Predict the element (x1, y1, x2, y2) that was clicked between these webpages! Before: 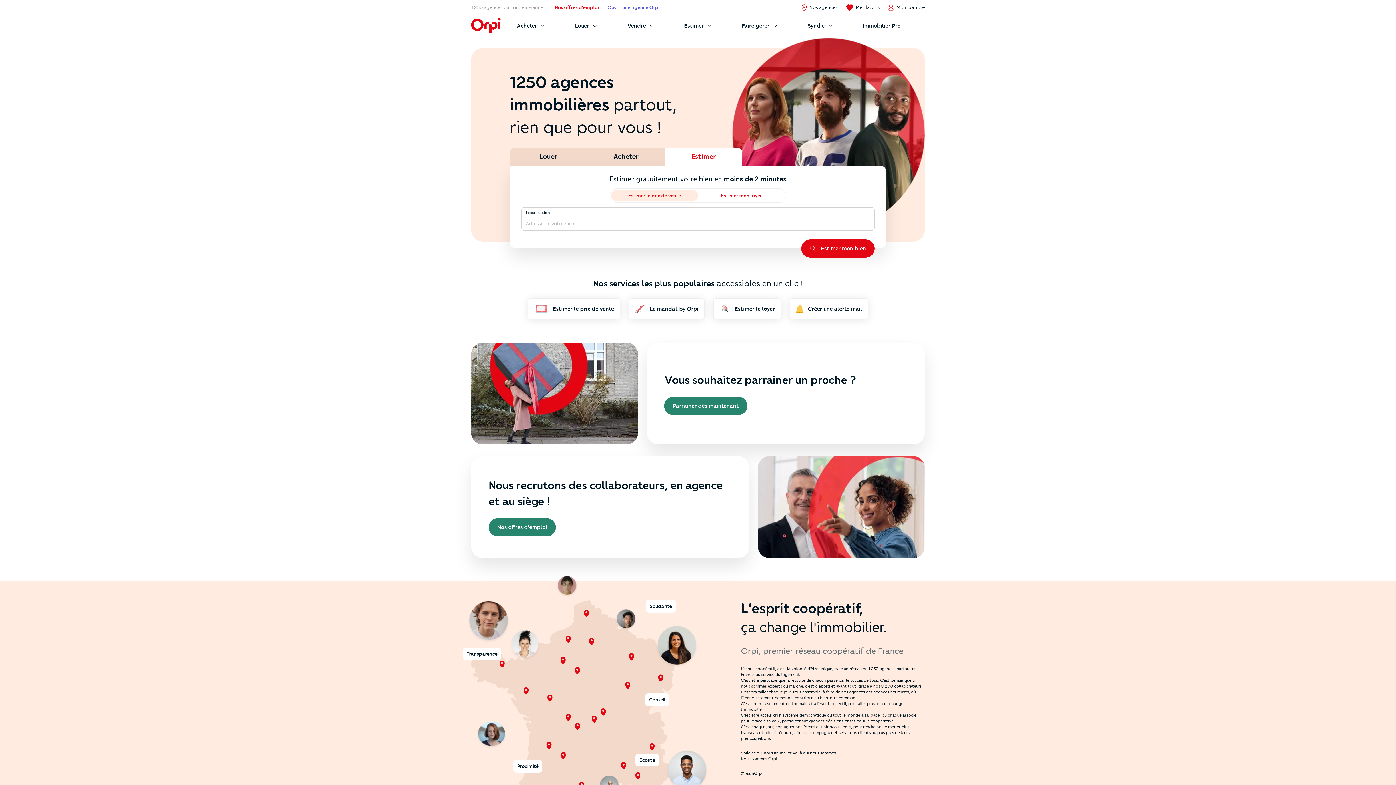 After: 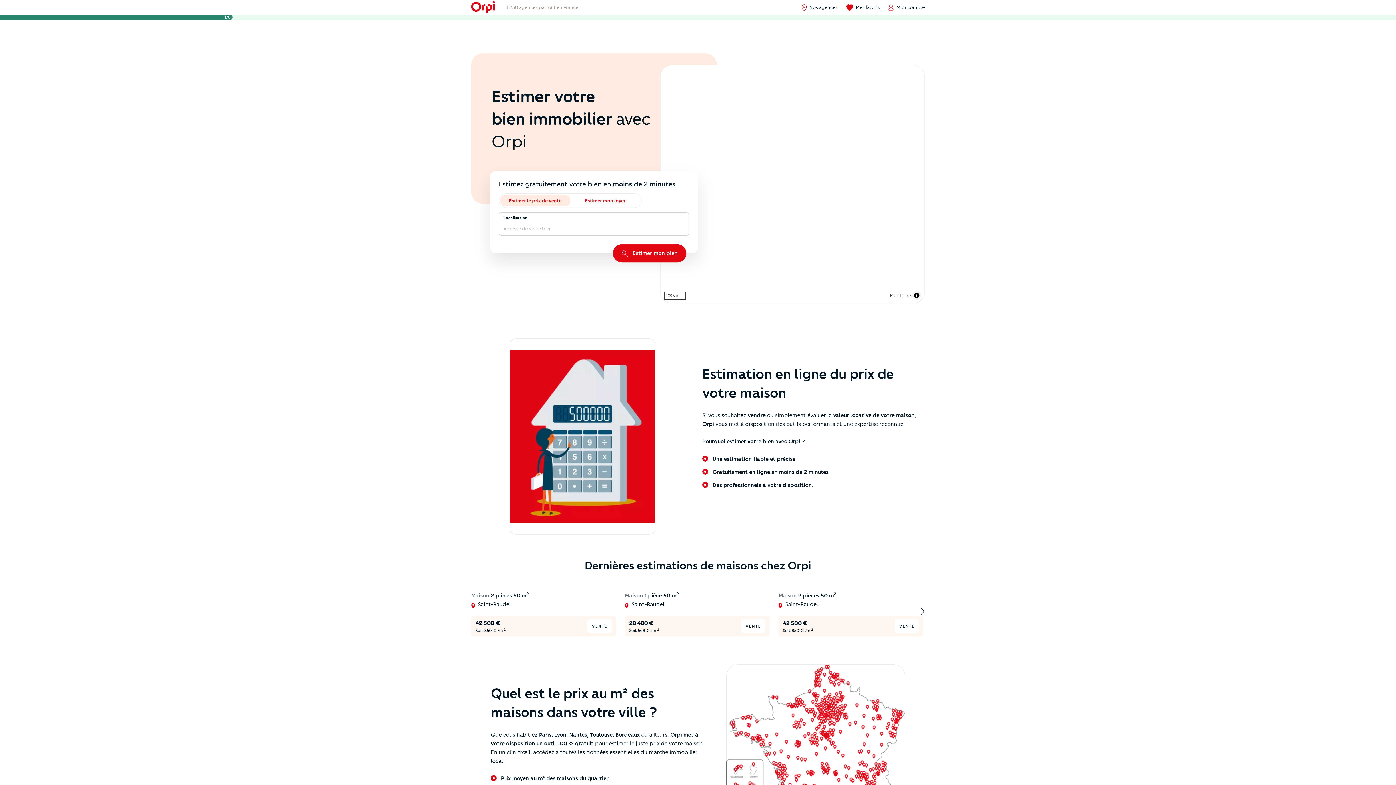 Action: bbox: (801, 239, 874, 258) label: Estimer mon bien